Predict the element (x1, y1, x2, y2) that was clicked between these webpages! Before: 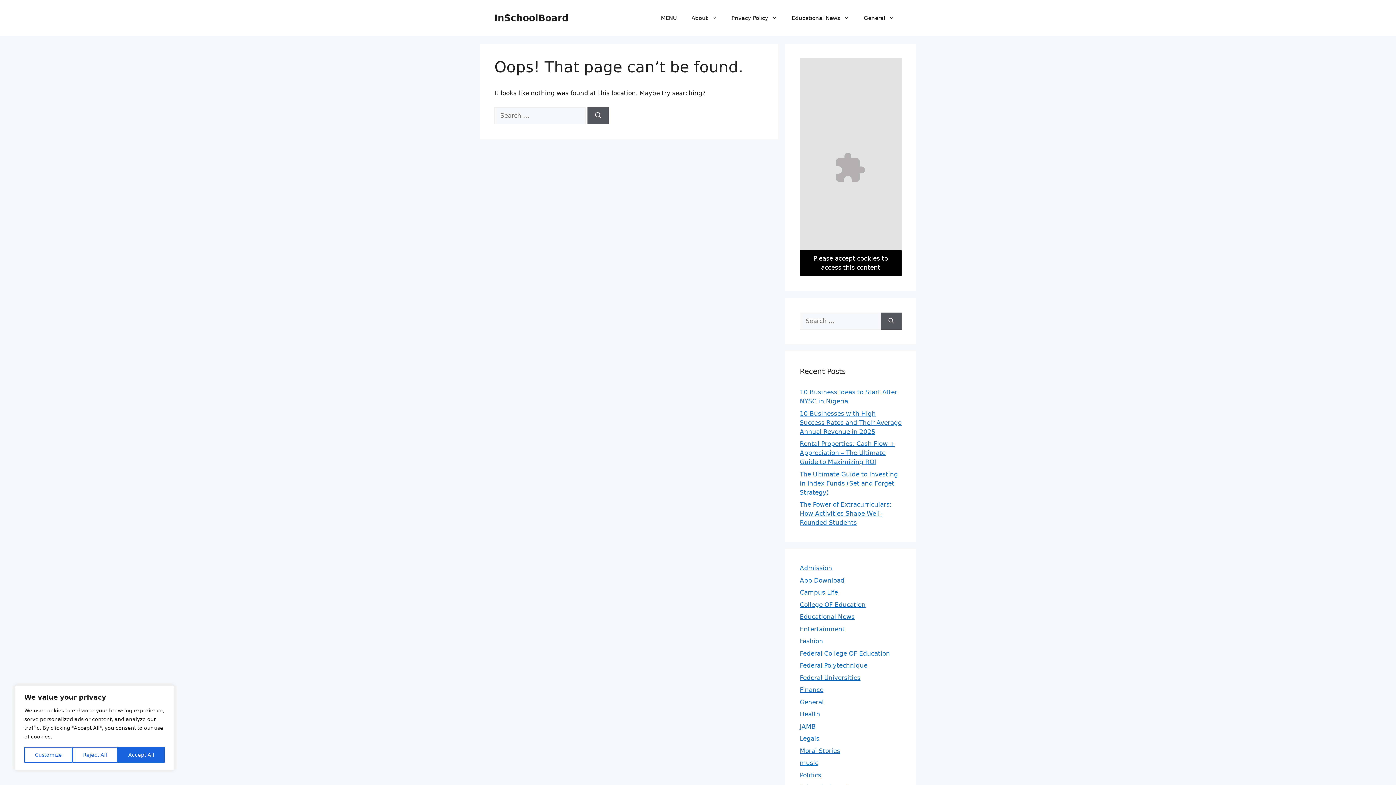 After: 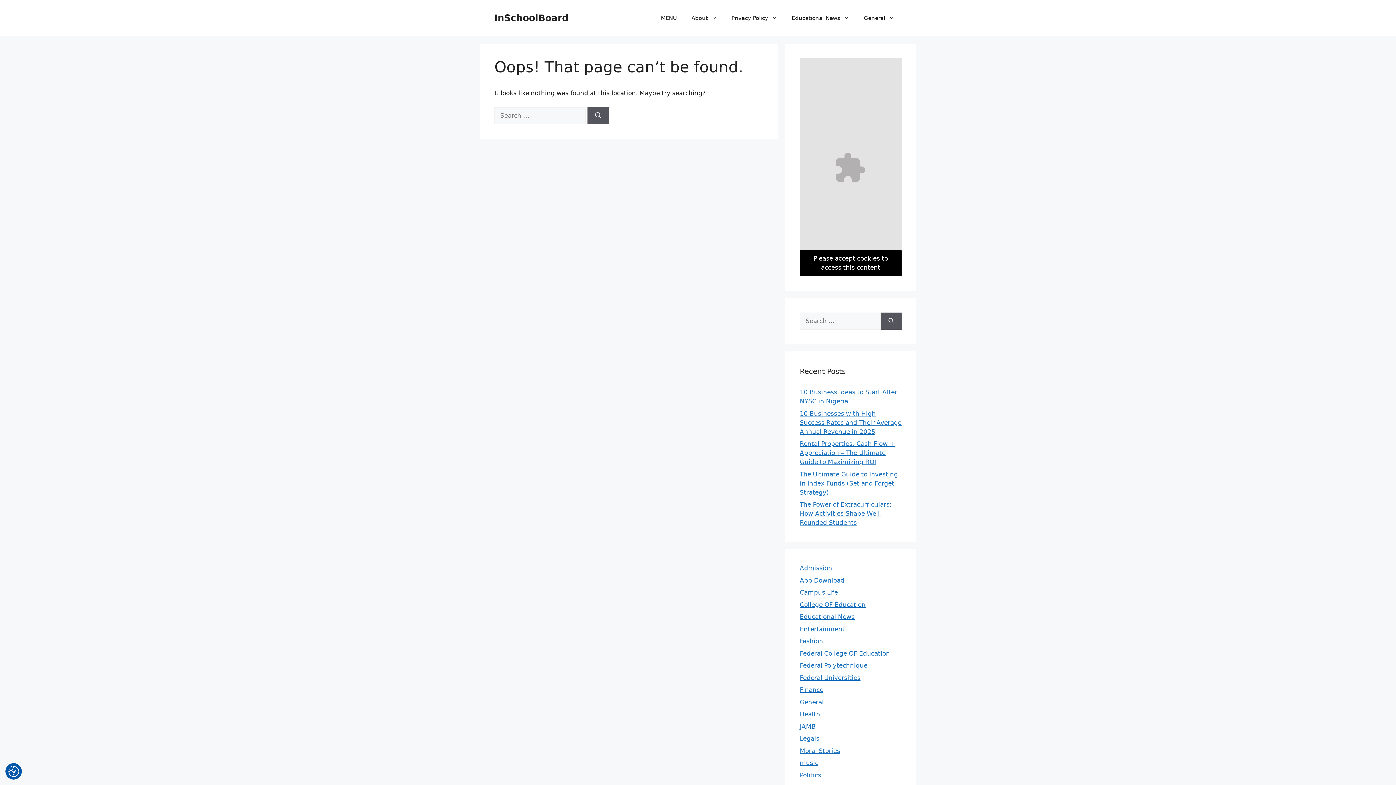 Action: label: Reject All bbox: (72, 747, 117, 763)